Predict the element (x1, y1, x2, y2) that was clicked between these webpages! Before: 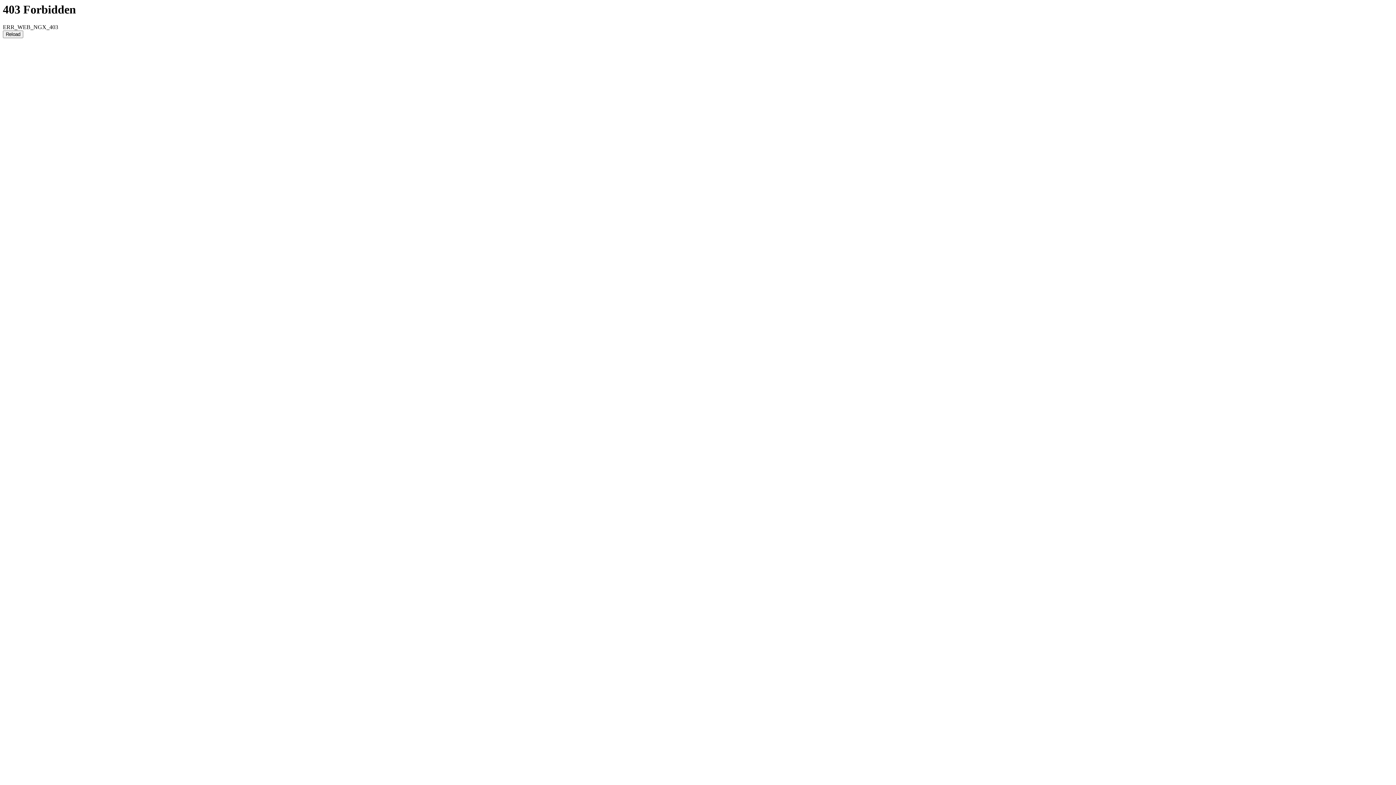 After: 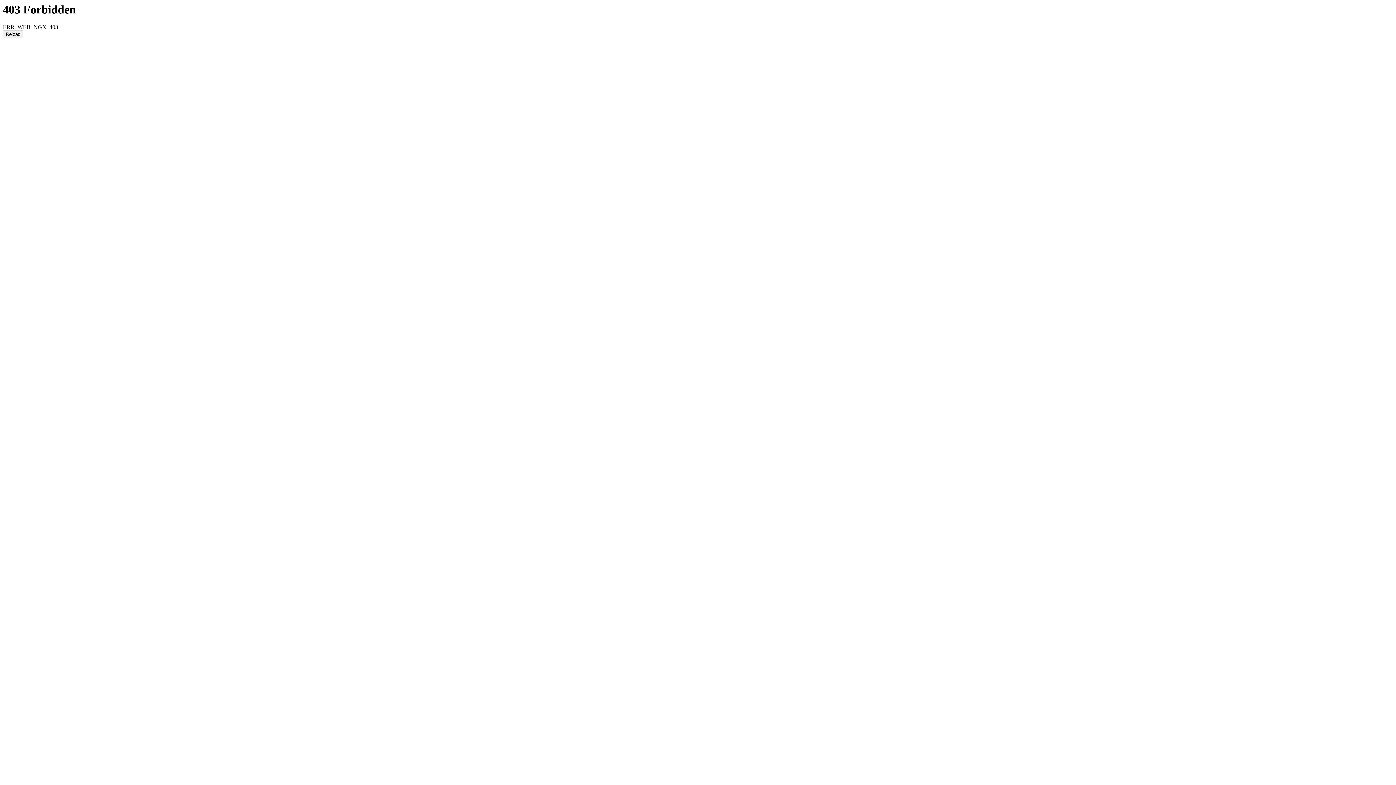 Action: bbox: (2, 30, 23, 38) label: Reload